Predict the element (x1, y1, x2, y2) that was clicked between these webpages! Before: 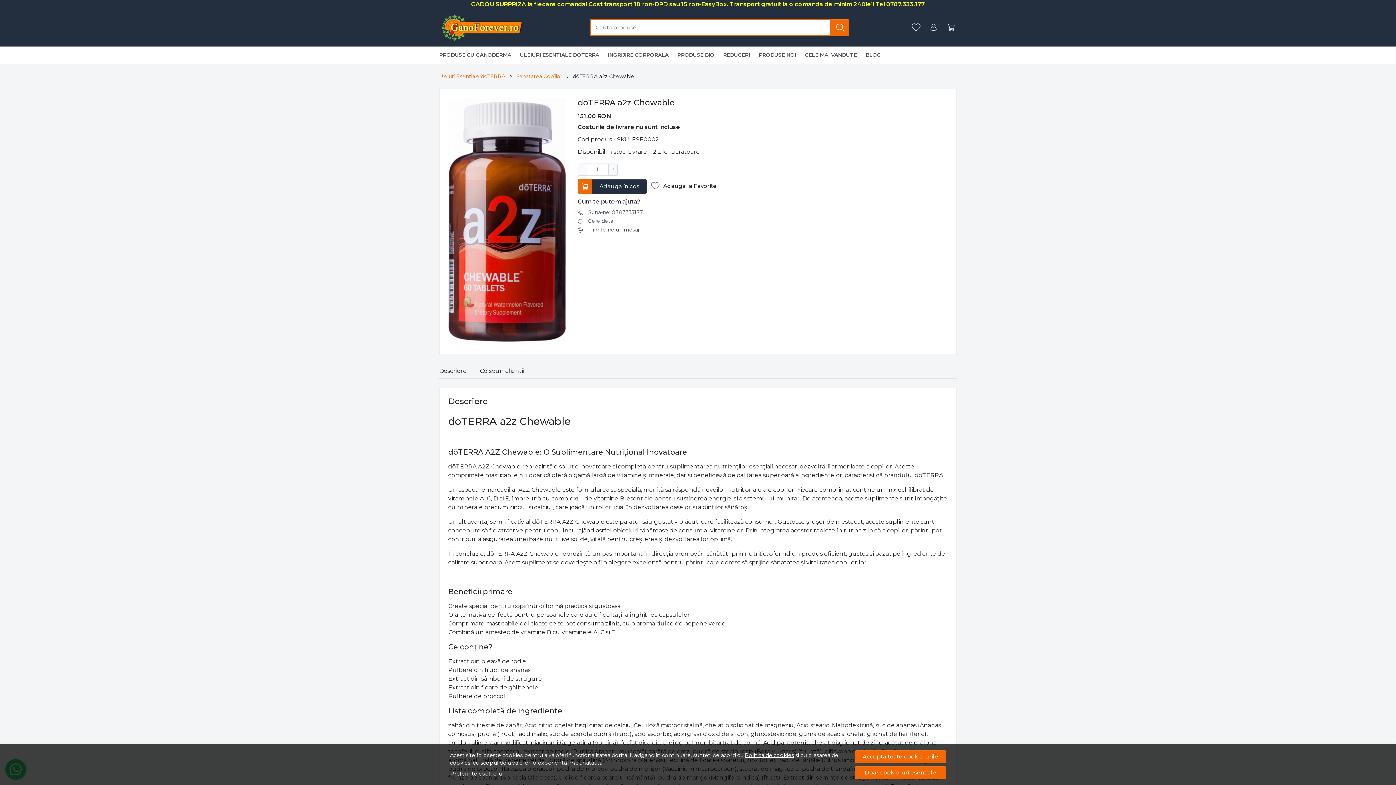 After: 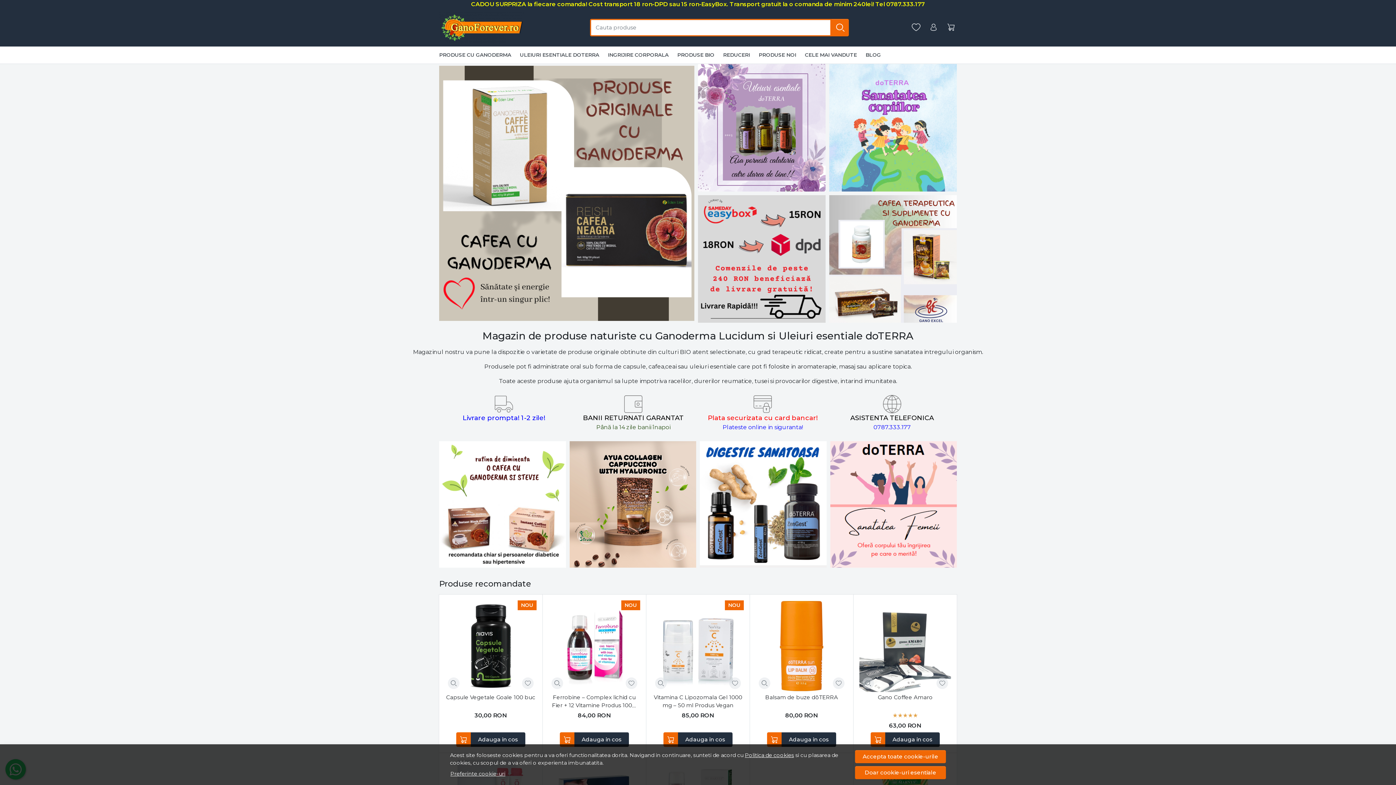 Action: bbox: (439, 8, 524, 46)